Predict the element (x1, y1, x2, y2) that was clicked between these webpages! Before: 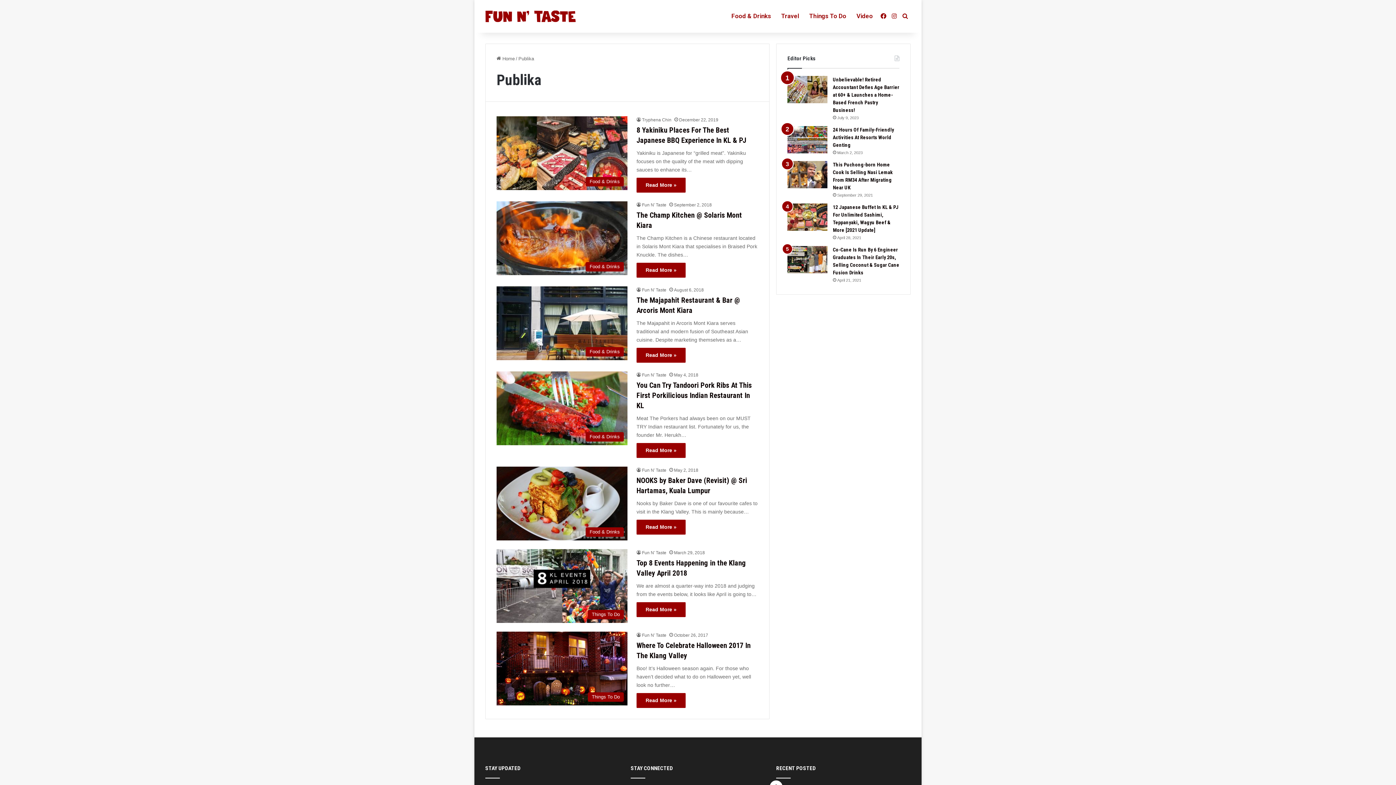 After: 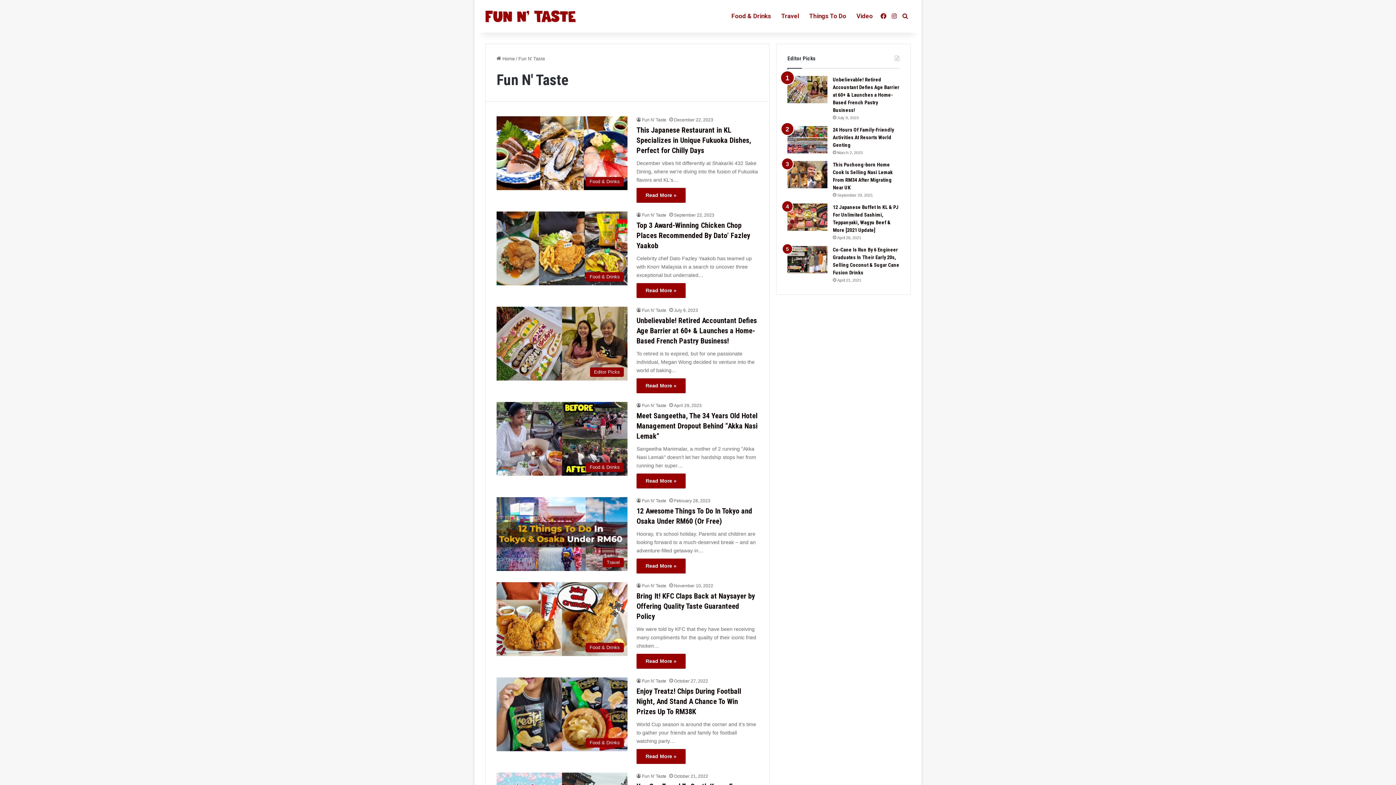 Action: bbox: (636, 633, 666, 638) label: Fun N' Taste